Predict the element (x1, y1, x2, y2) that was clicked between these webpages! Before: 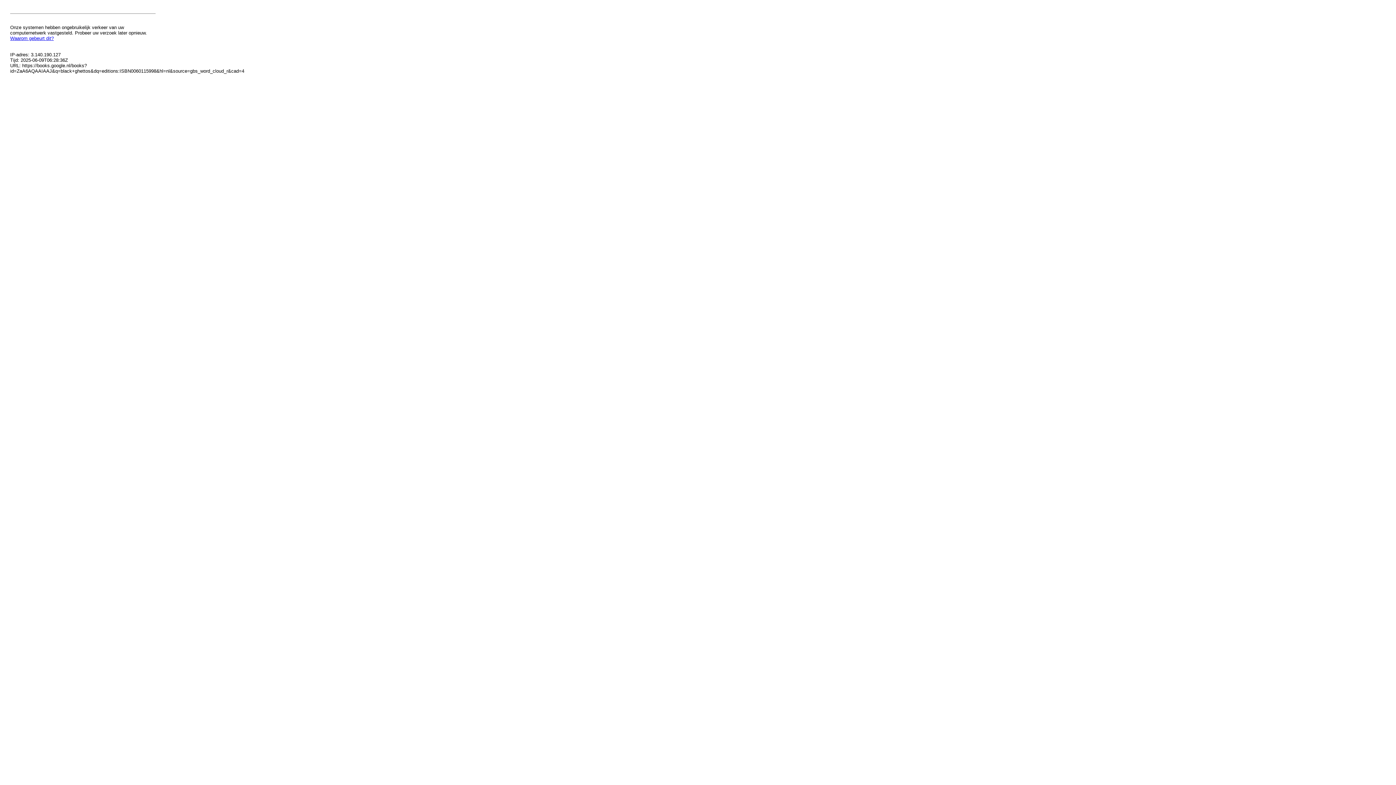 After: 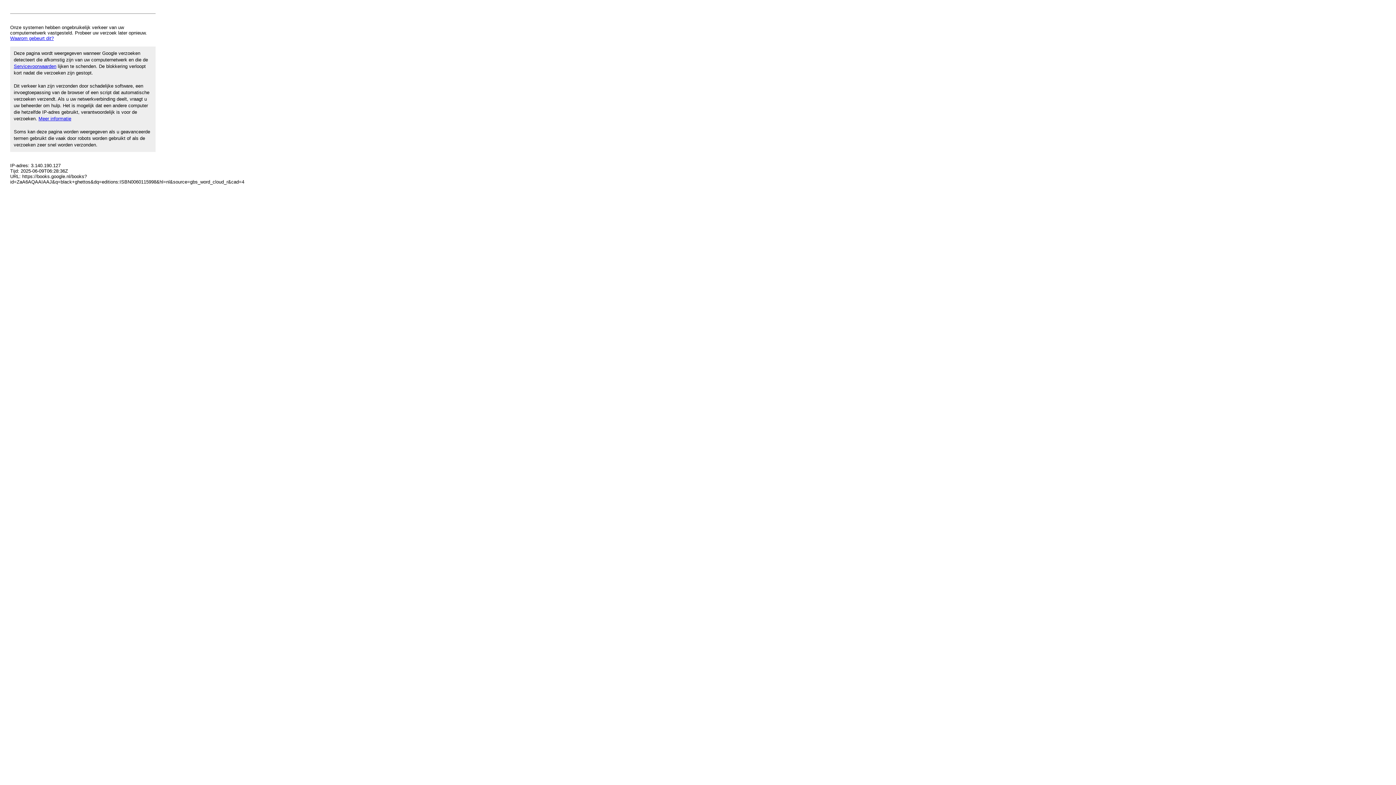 Action: label: Waarom gebeurt dit? bbox: (10, 35, 53, 41)